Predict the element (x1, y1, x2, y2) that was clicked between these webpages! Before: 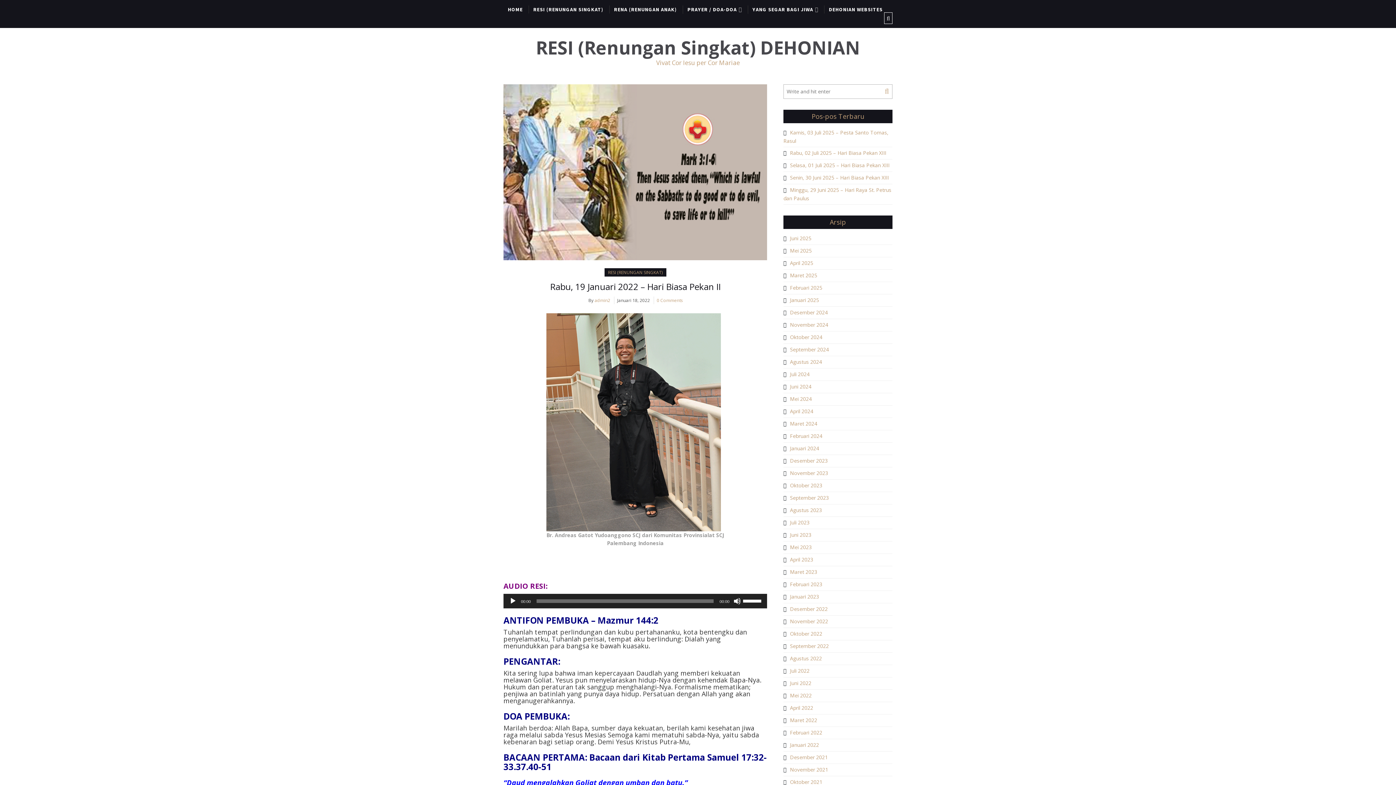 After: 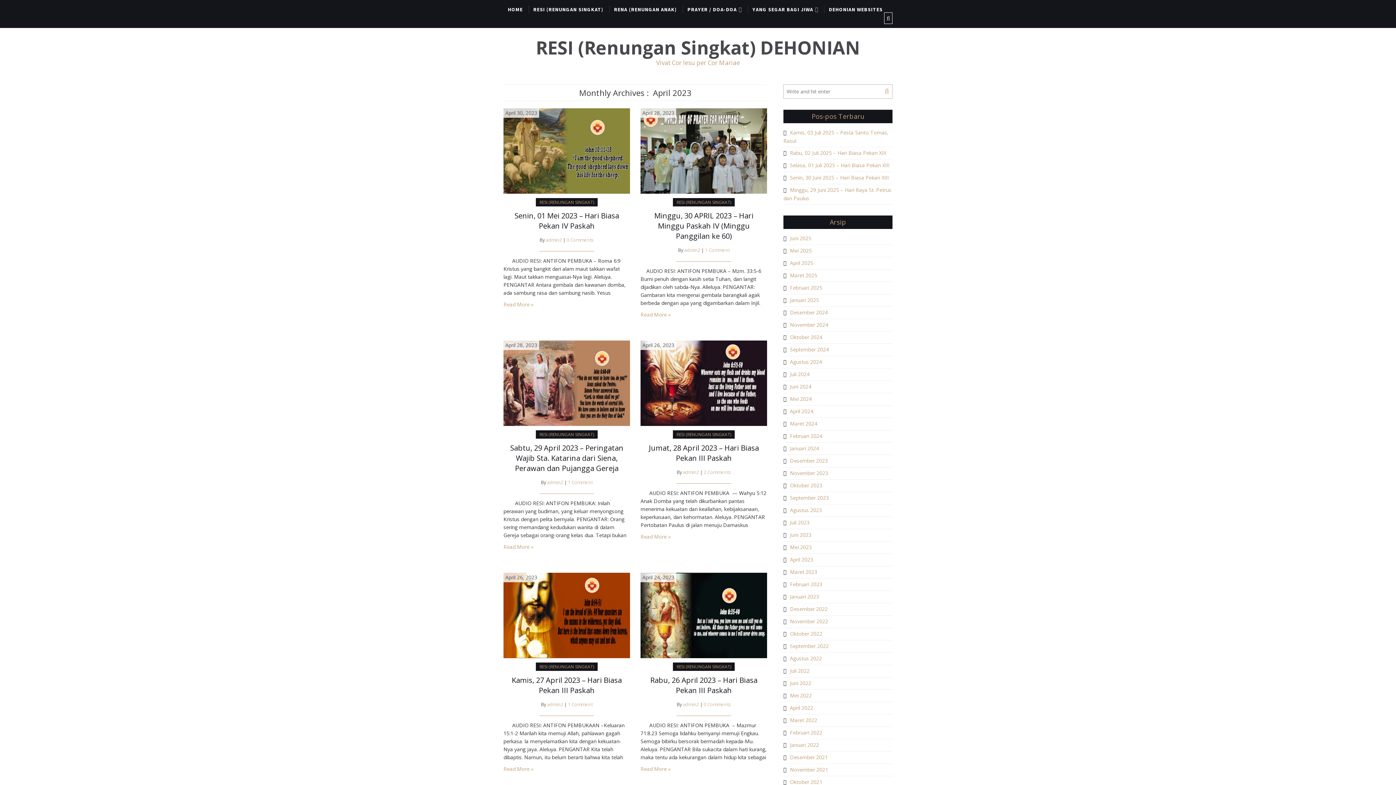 Action: bbox: (783, 556, 813, 563) label: April 2023